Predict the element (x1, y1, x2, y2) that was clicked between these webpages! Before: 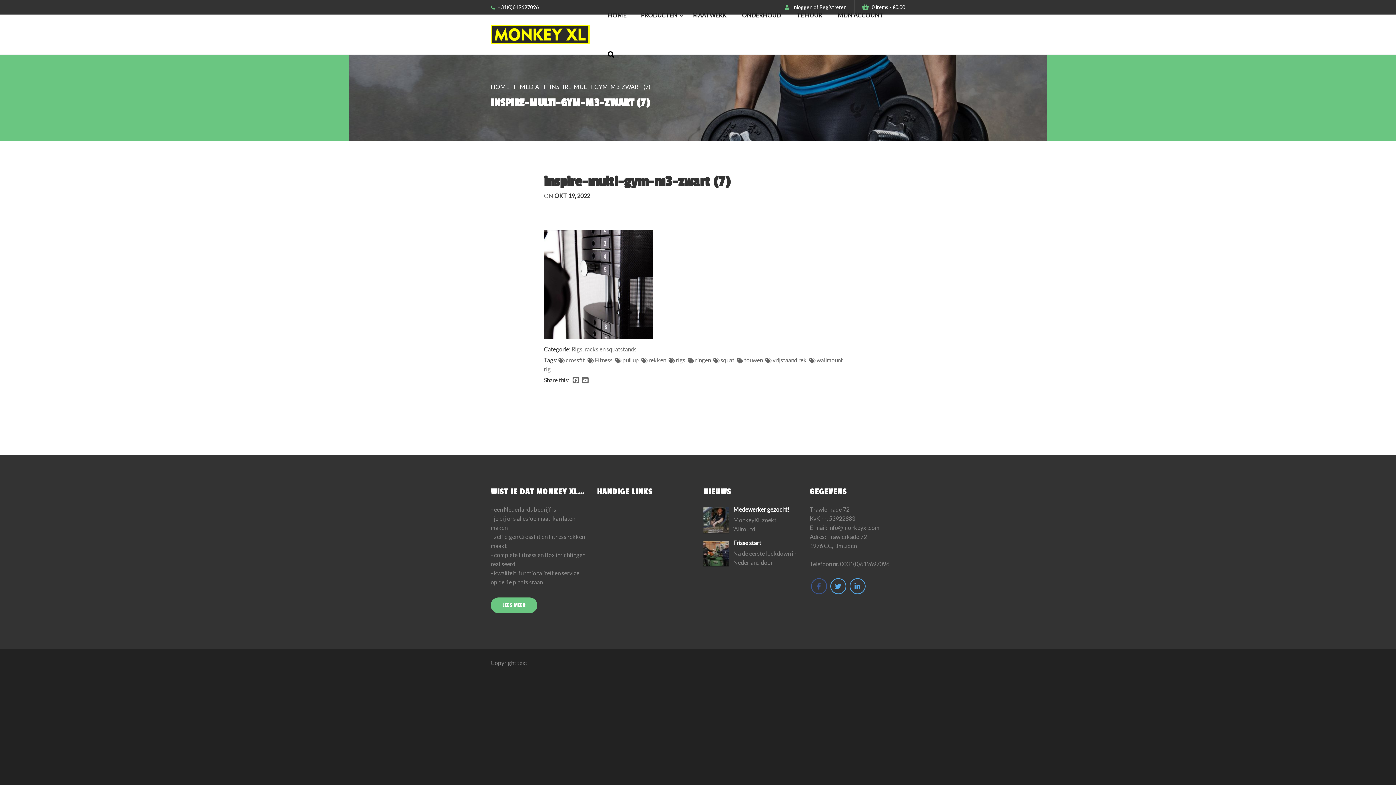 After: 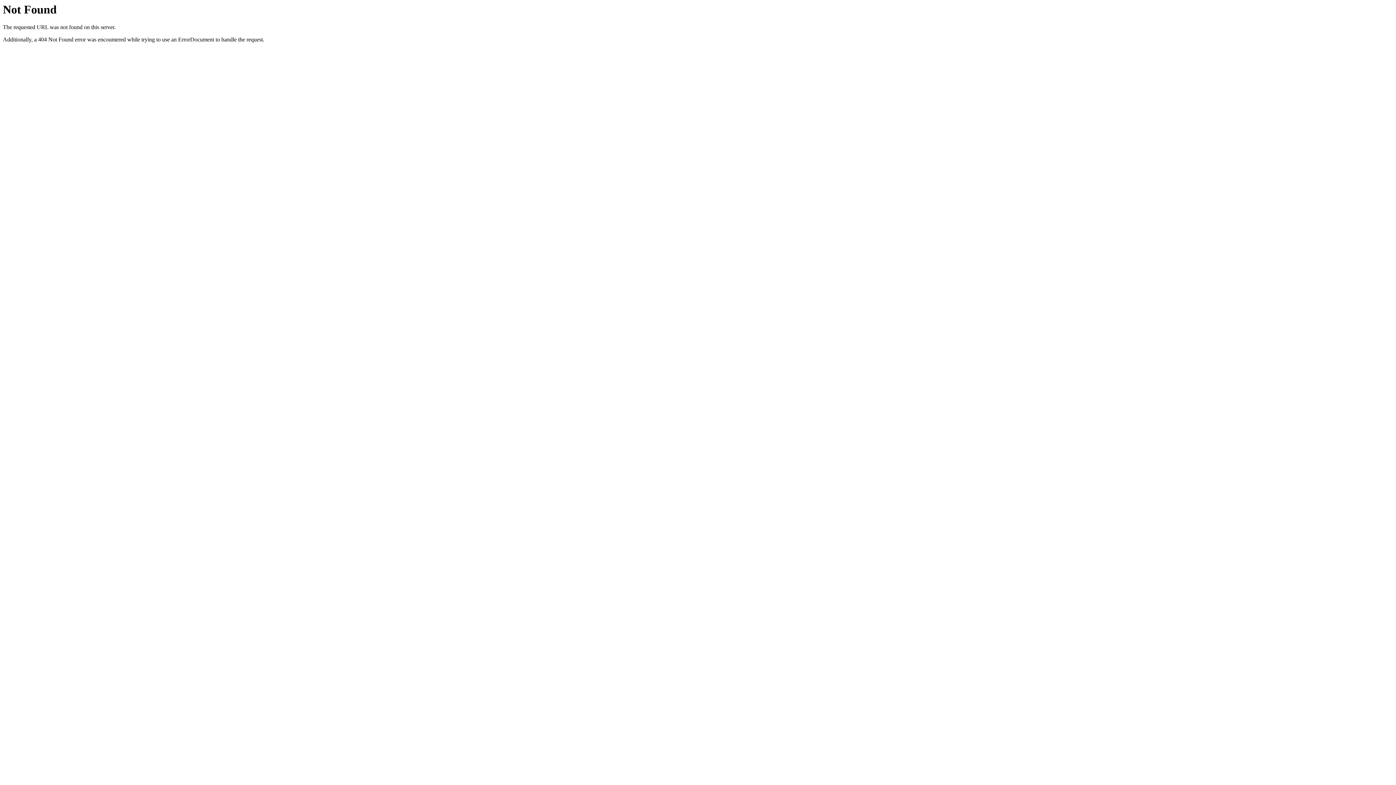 Action: bbox: (615, 356, 639, 363) label: pull up